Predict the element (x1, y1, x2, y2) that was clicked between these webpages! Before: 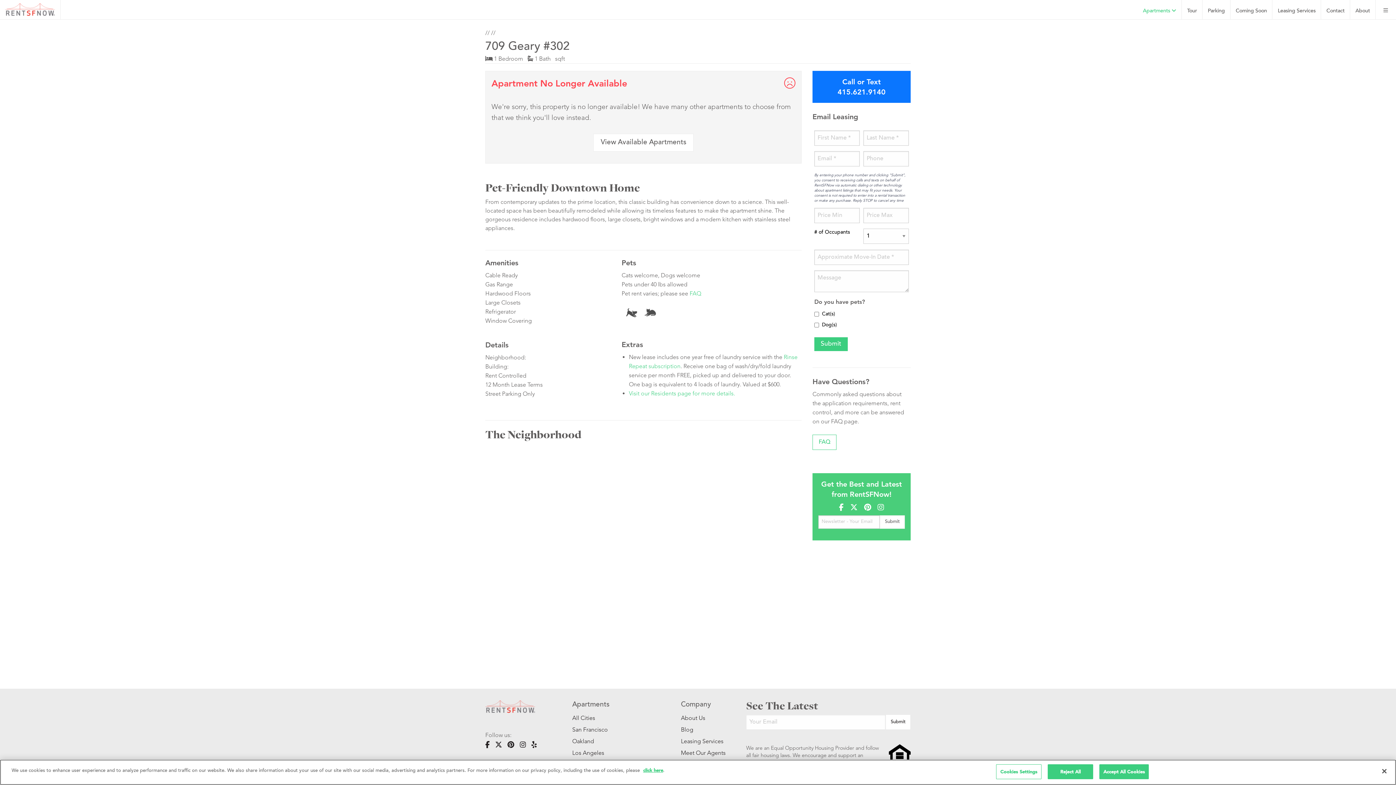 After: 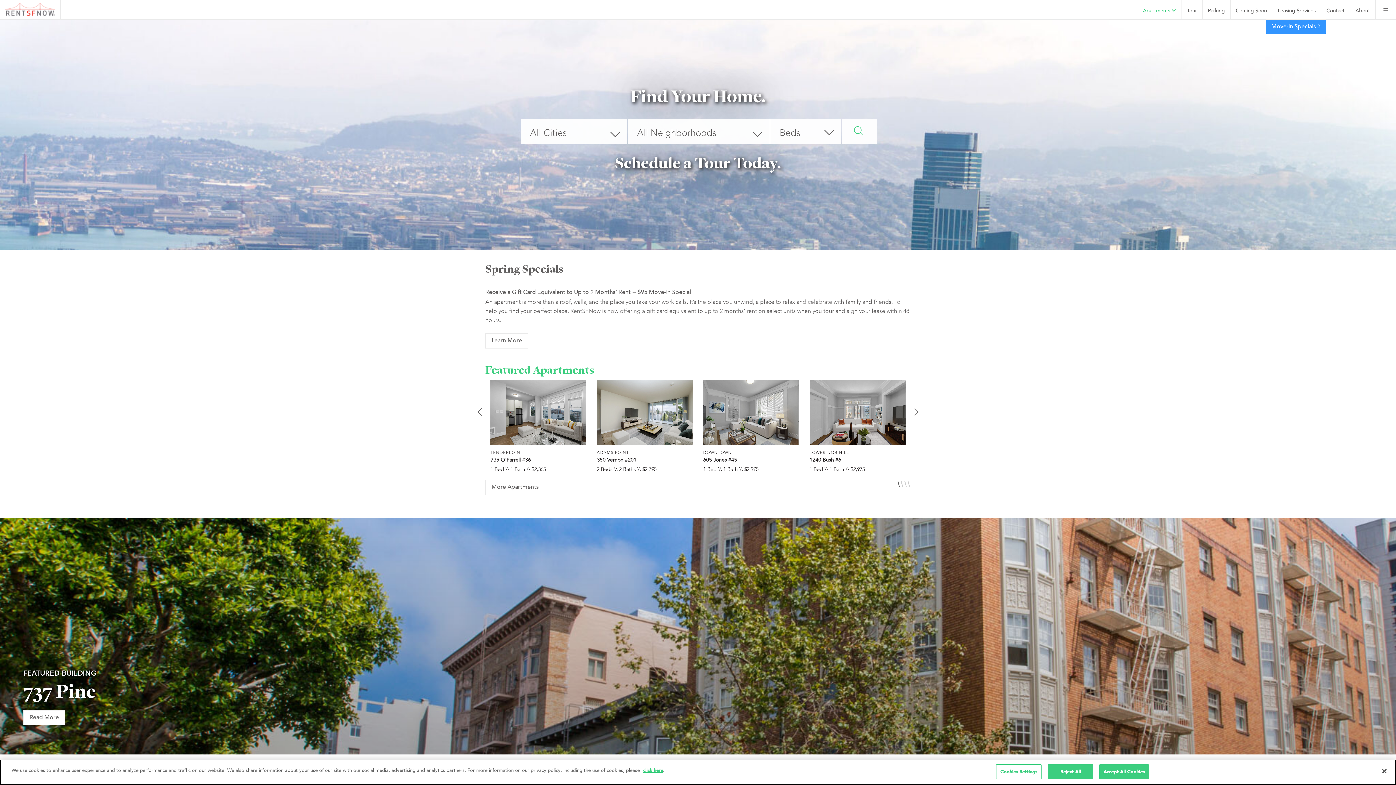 Action: bbox: (0, 0, 60, 19)